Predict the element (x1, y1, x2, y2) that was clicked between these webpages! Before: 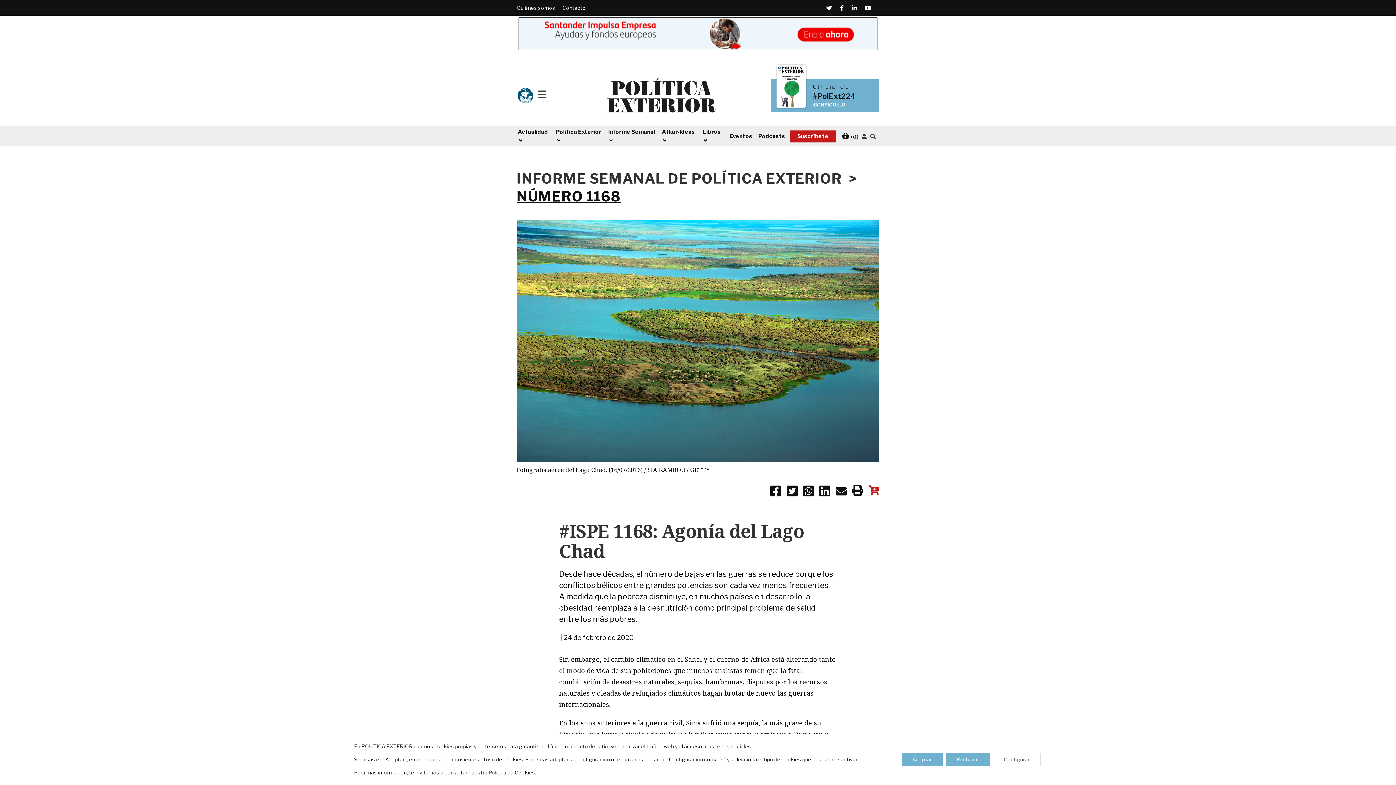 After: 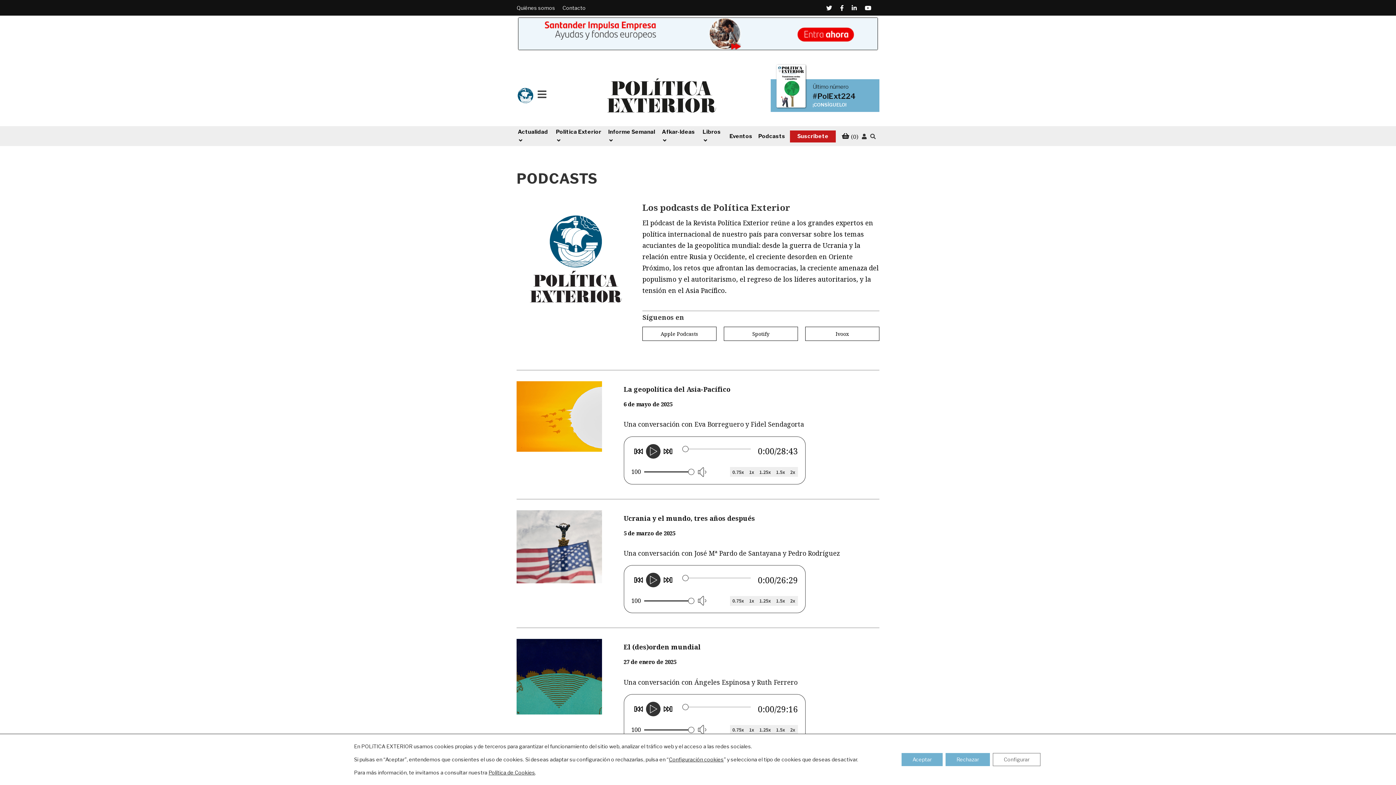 Action: label: Podcasts bbox: (757, 127, 786, 145)